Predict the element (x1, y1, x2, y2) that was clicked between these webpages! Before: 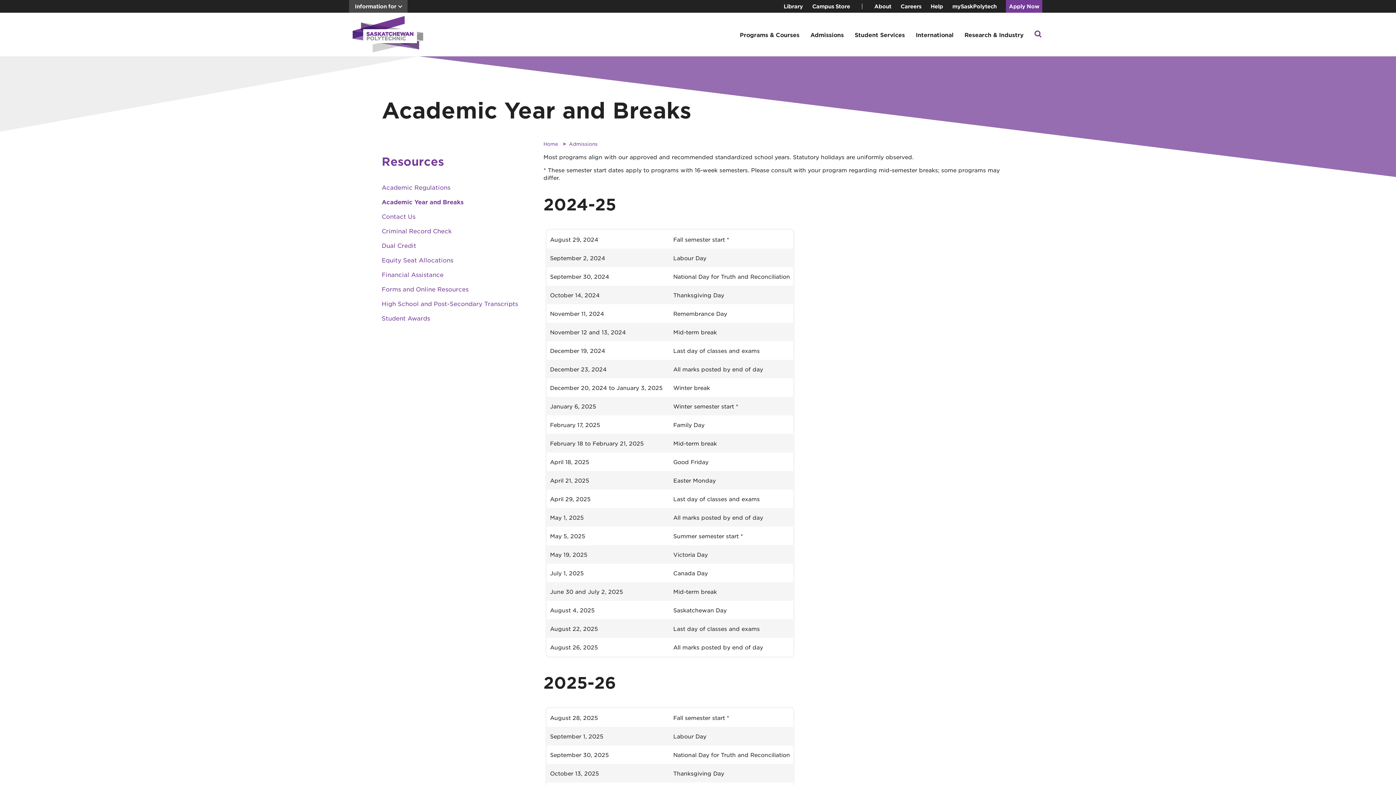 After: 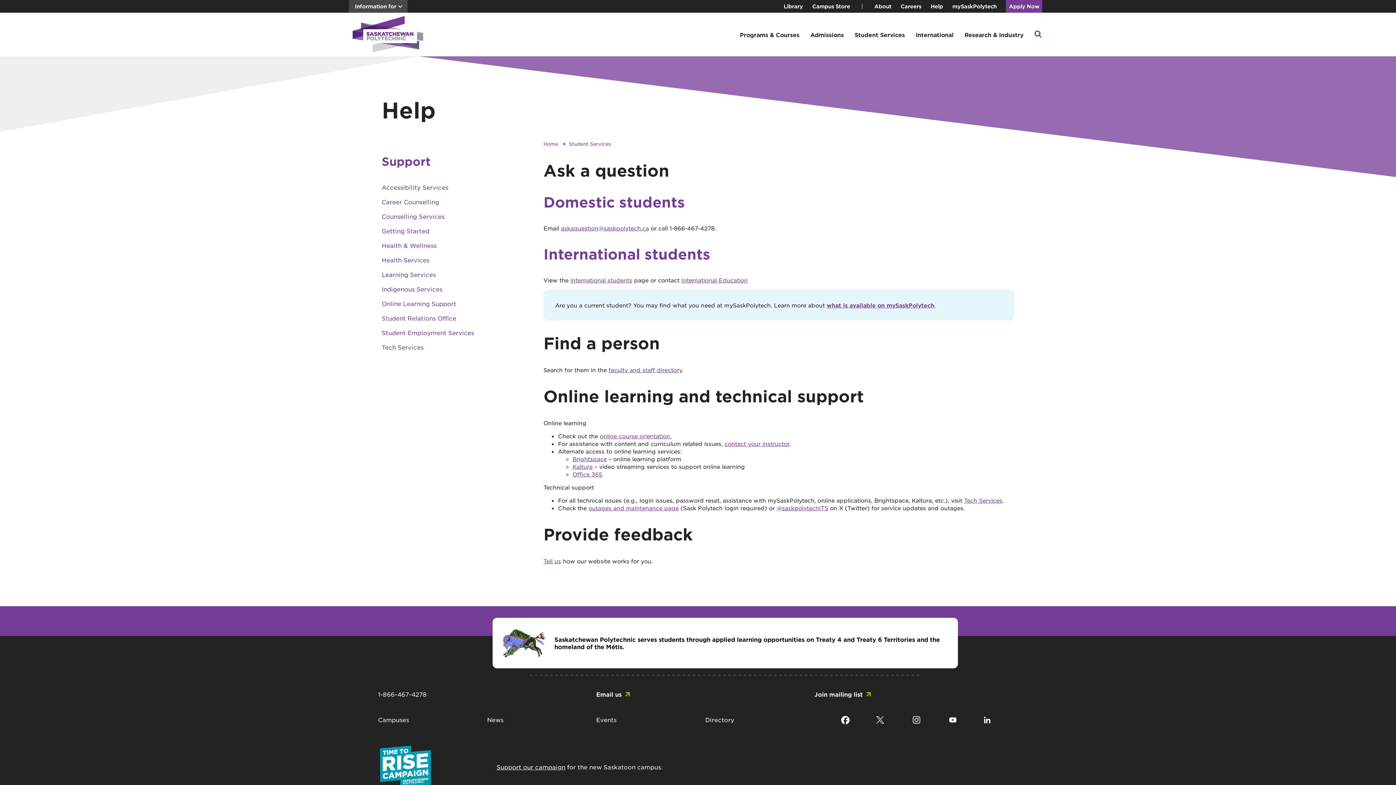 Action: bbox: (930, 3, 943, 9) label: Help